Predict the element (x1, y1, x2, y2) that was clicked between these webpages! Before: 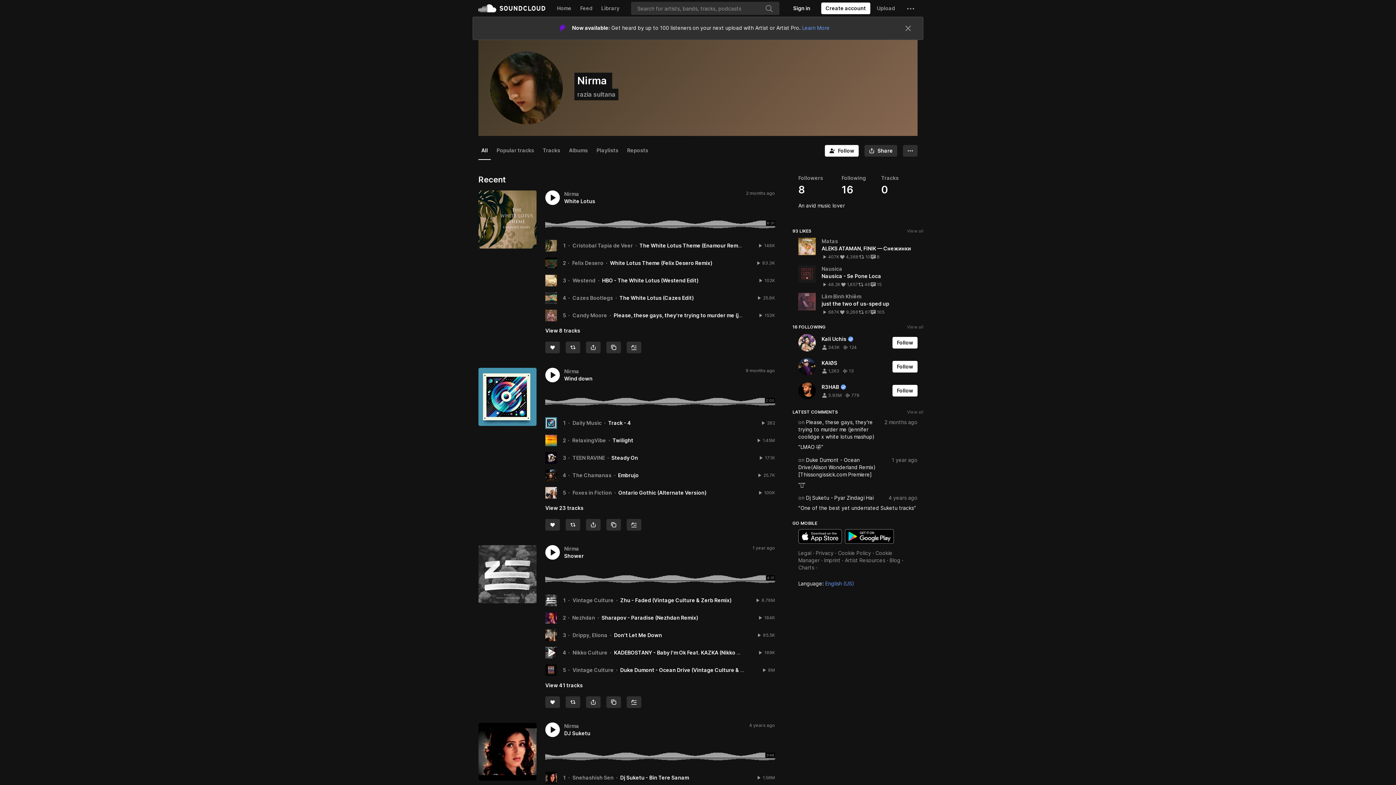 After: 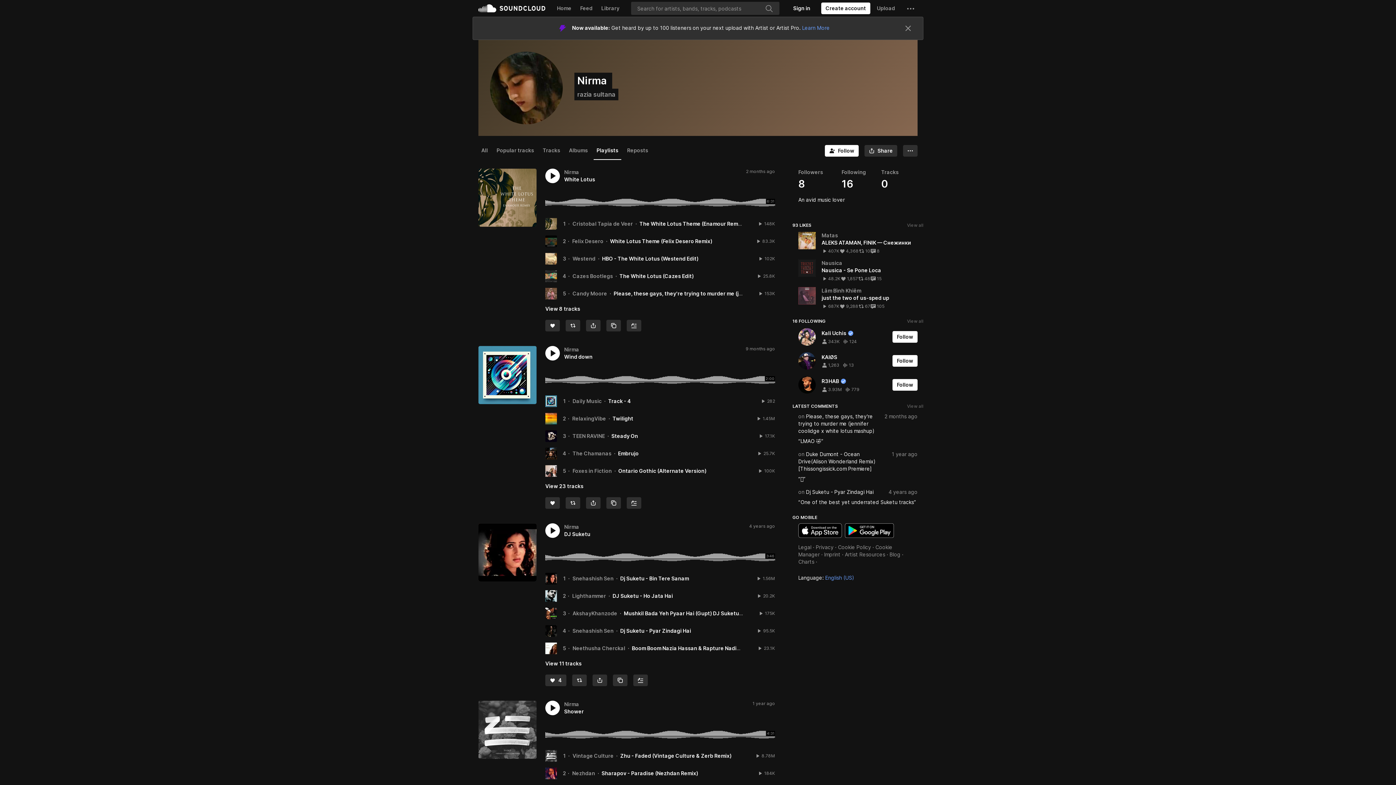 Action: bbox: (593, 118, 621, 136) label: Playlists